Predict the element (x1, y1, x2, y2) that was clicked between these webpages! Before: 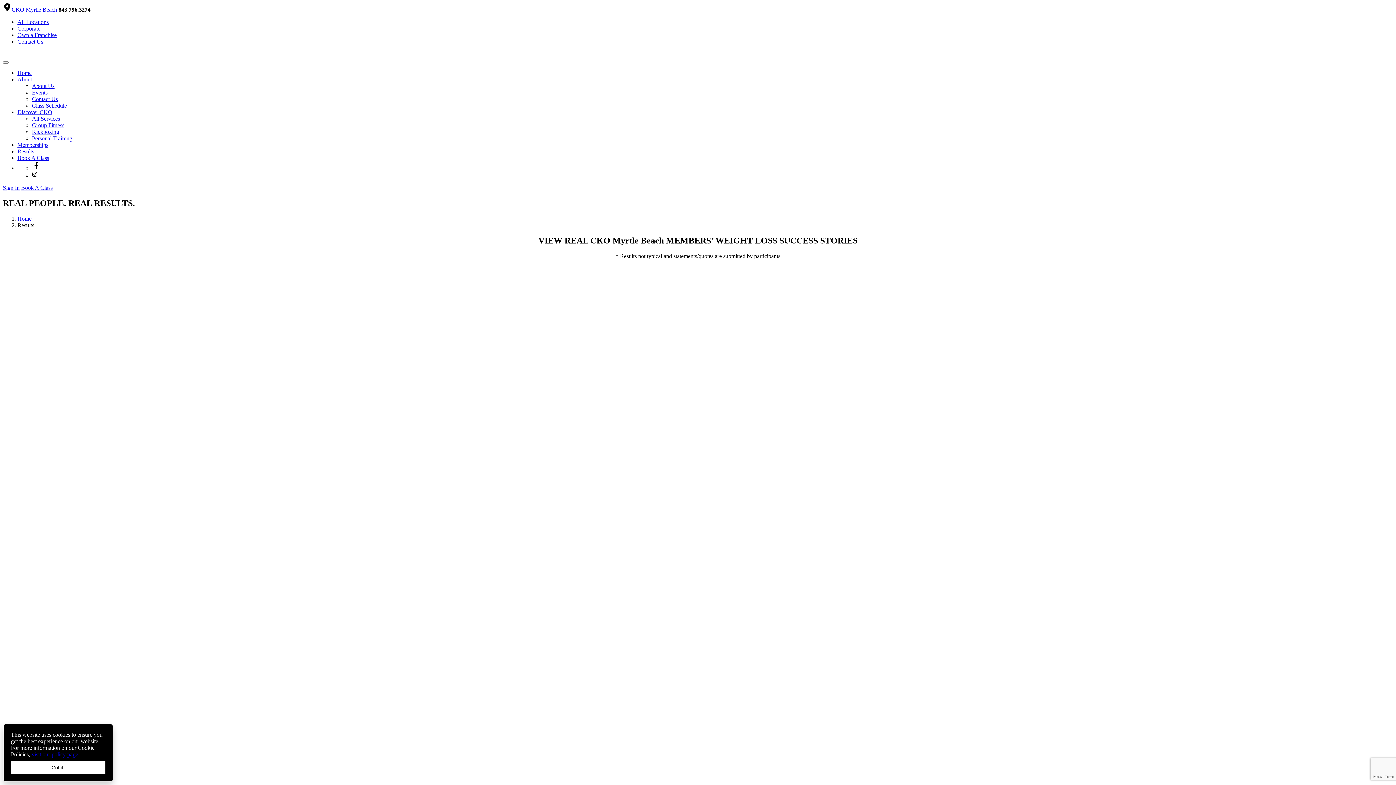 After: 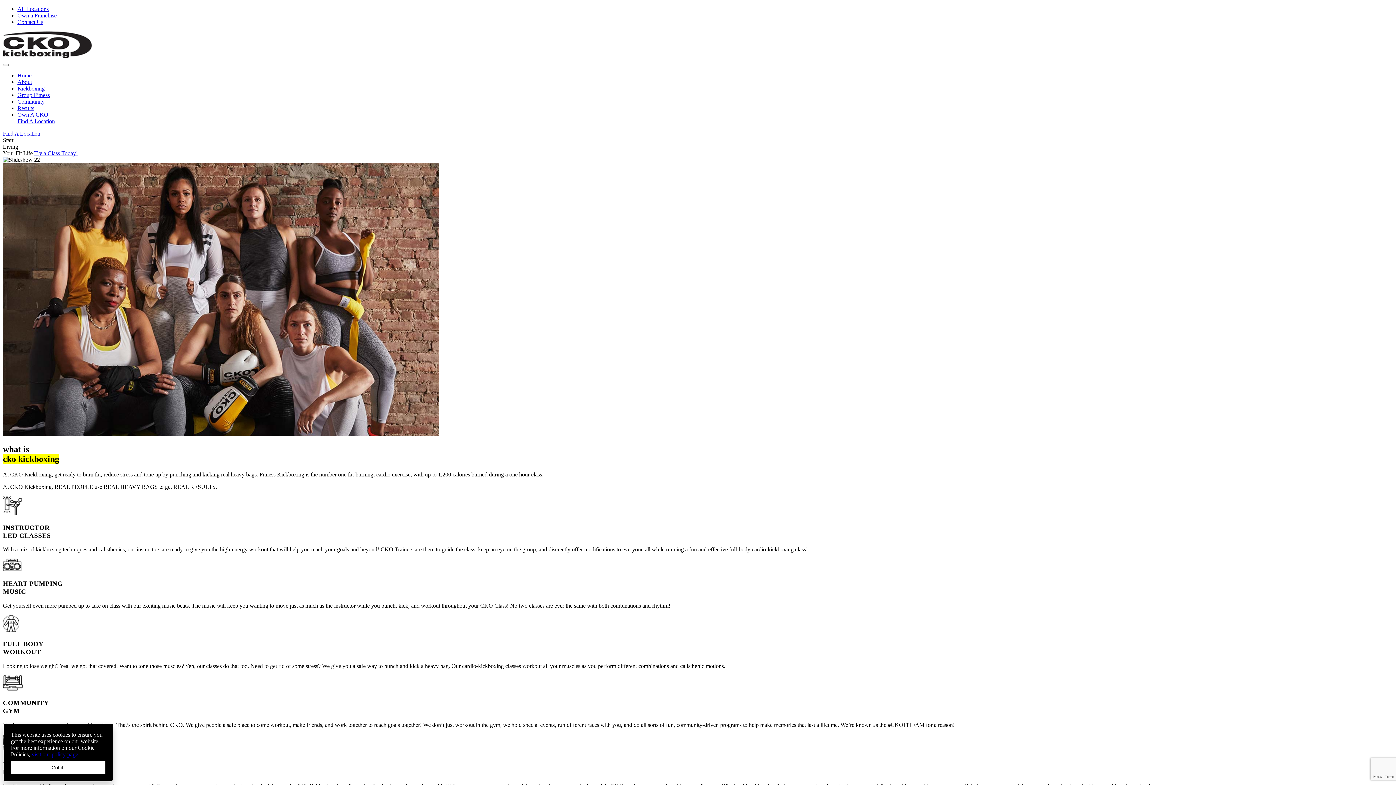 Action: label: Corporate bbox: (17, 25, 40, 31)